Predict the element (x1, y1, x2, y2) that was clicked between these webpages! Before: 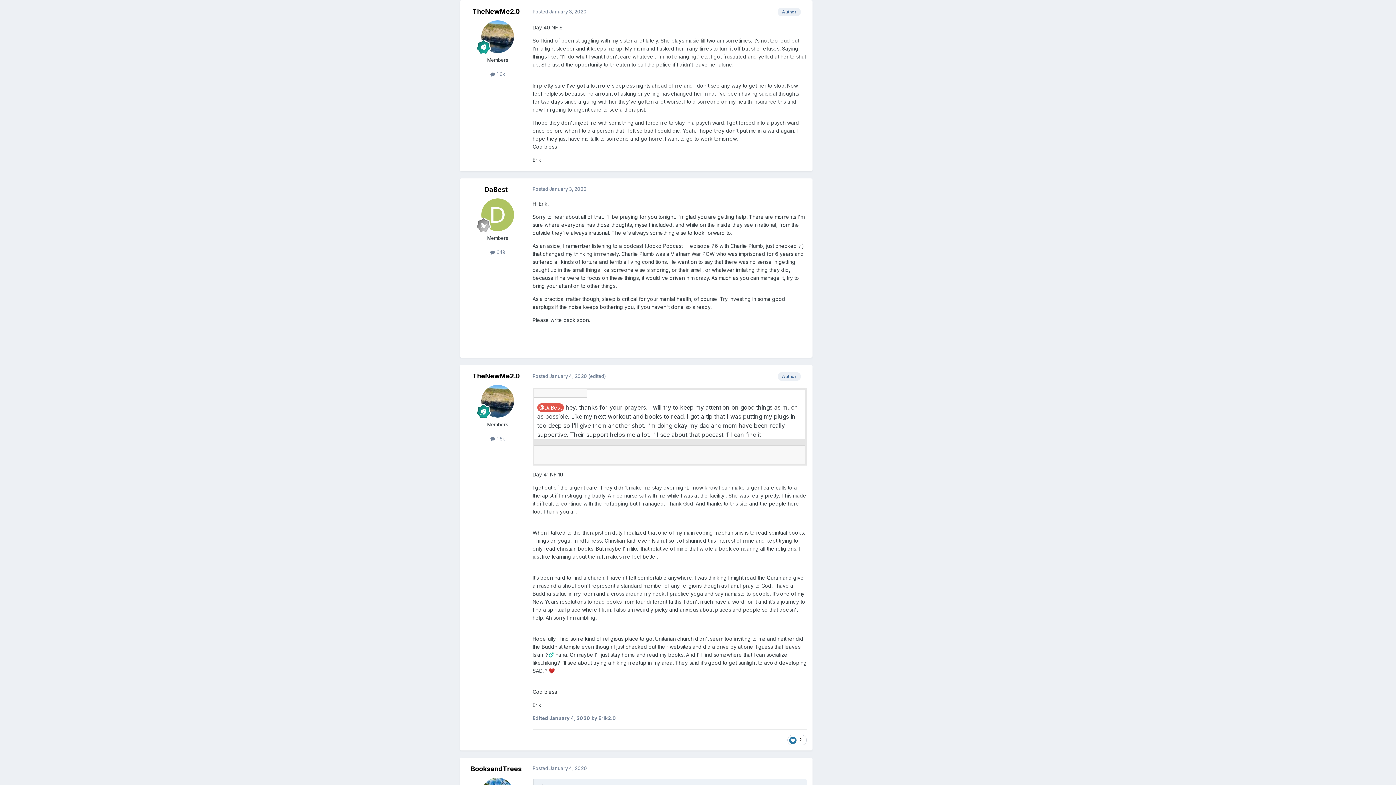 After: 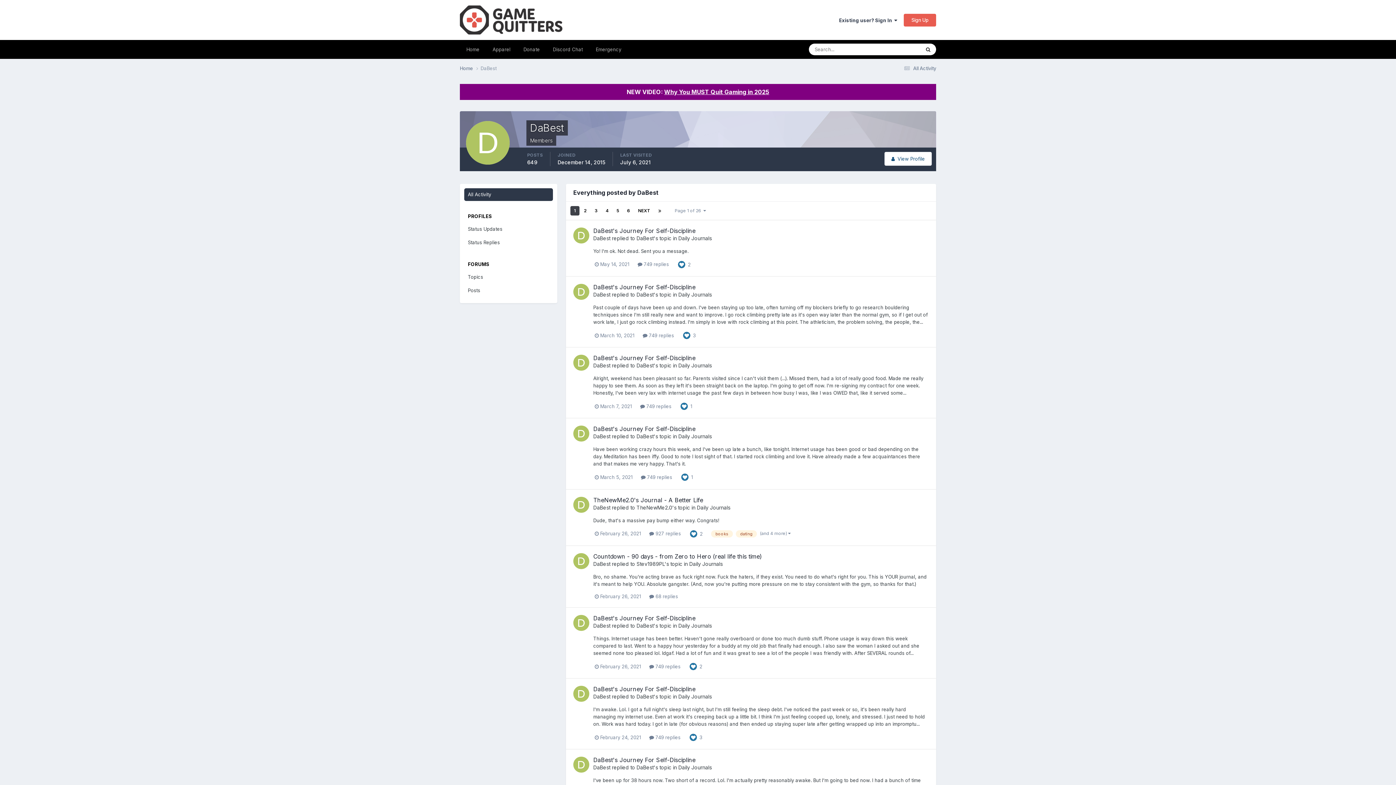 Action: label:  649 bbox: (490, 249, 505, 255)